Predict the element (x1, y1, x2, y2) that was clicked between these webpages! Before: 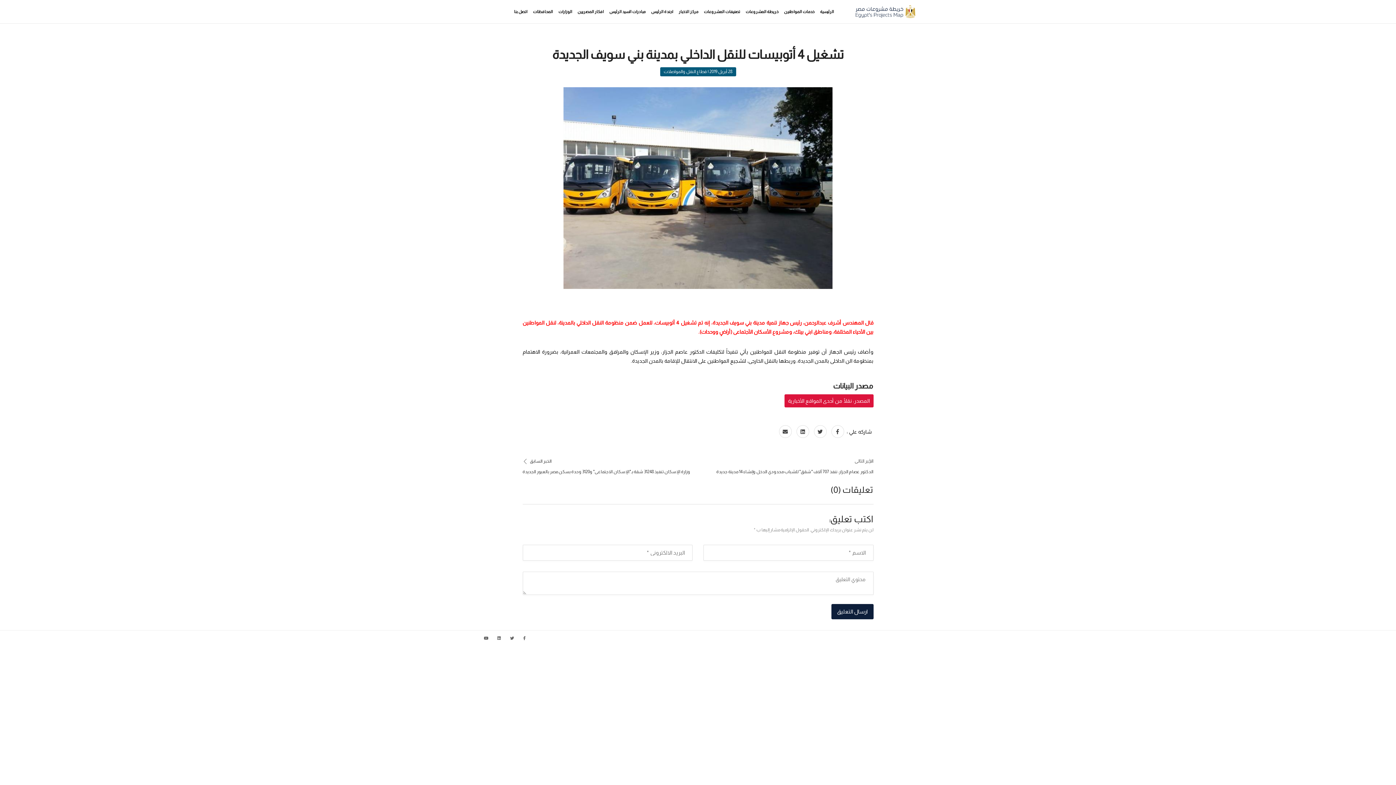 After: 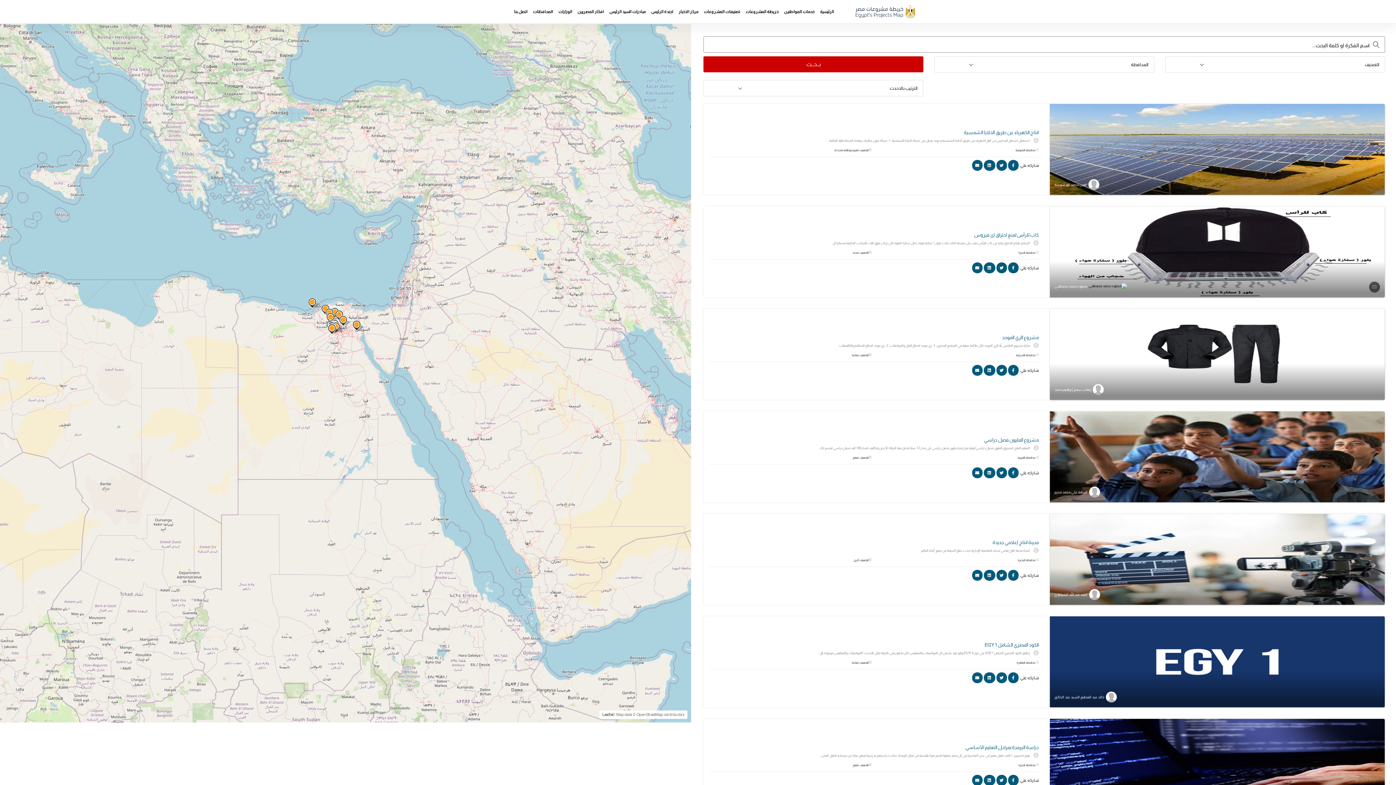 Action: label: افكار المصريين bbox: (577, 6, 604, 17)